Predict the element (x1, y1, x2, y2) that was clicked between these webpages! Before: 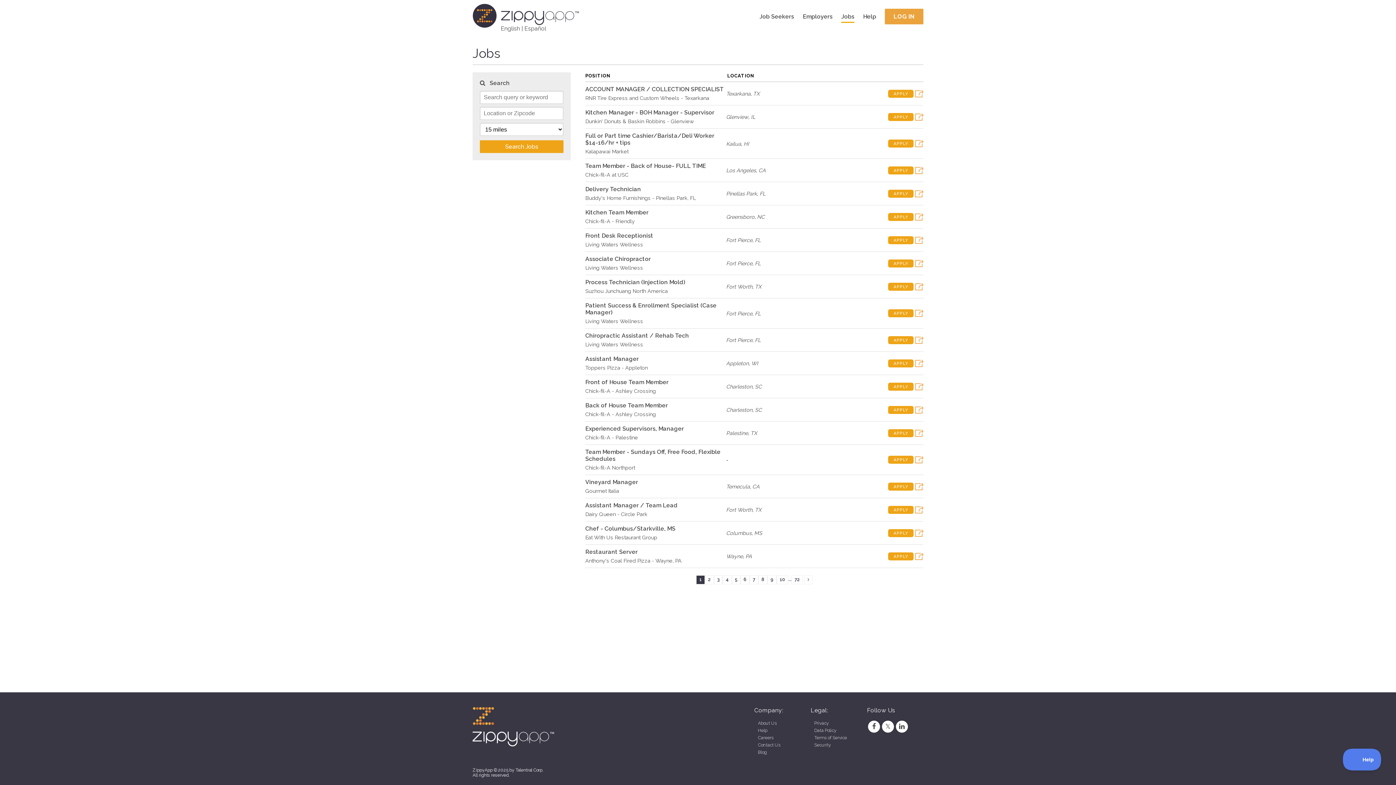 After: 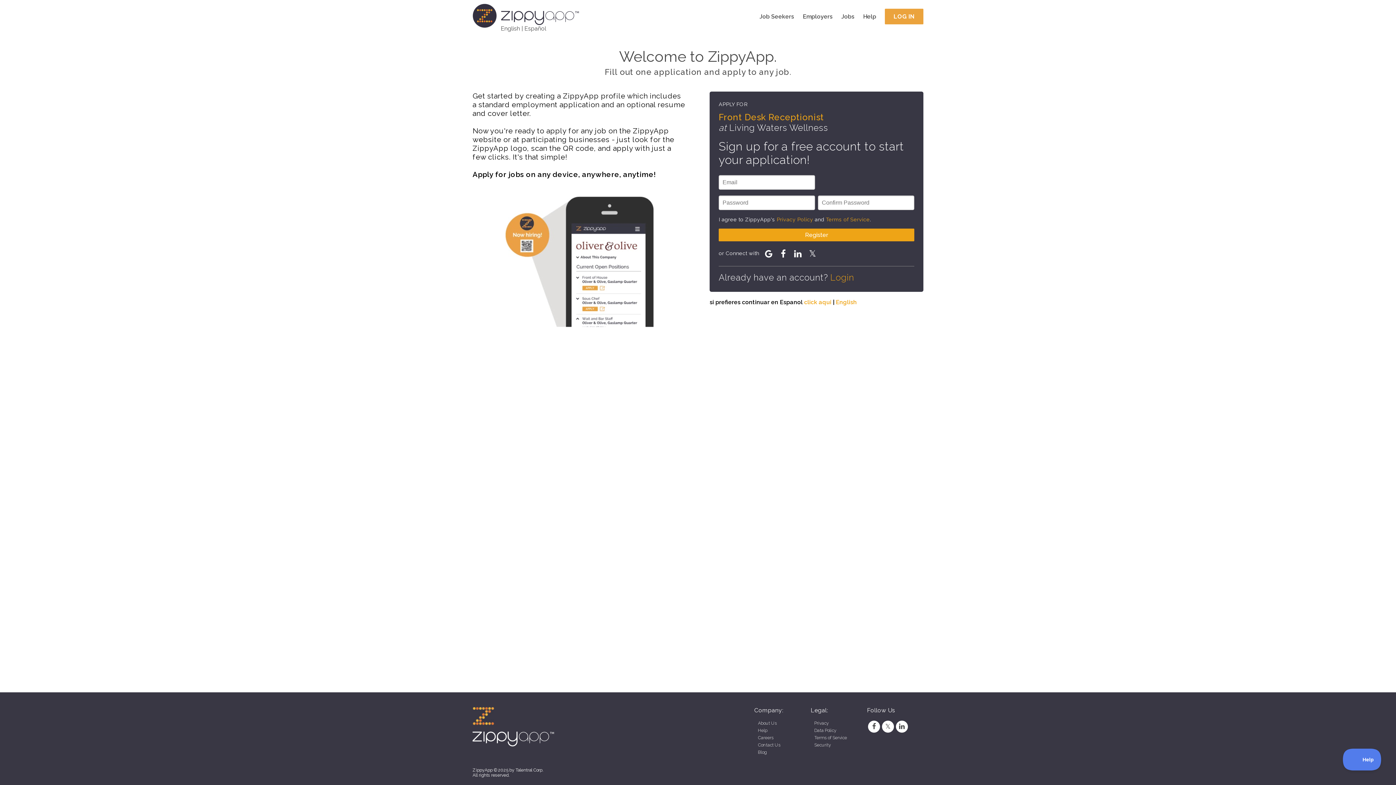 Action: bbox: (888, 236, 913, 244) label: APPLY